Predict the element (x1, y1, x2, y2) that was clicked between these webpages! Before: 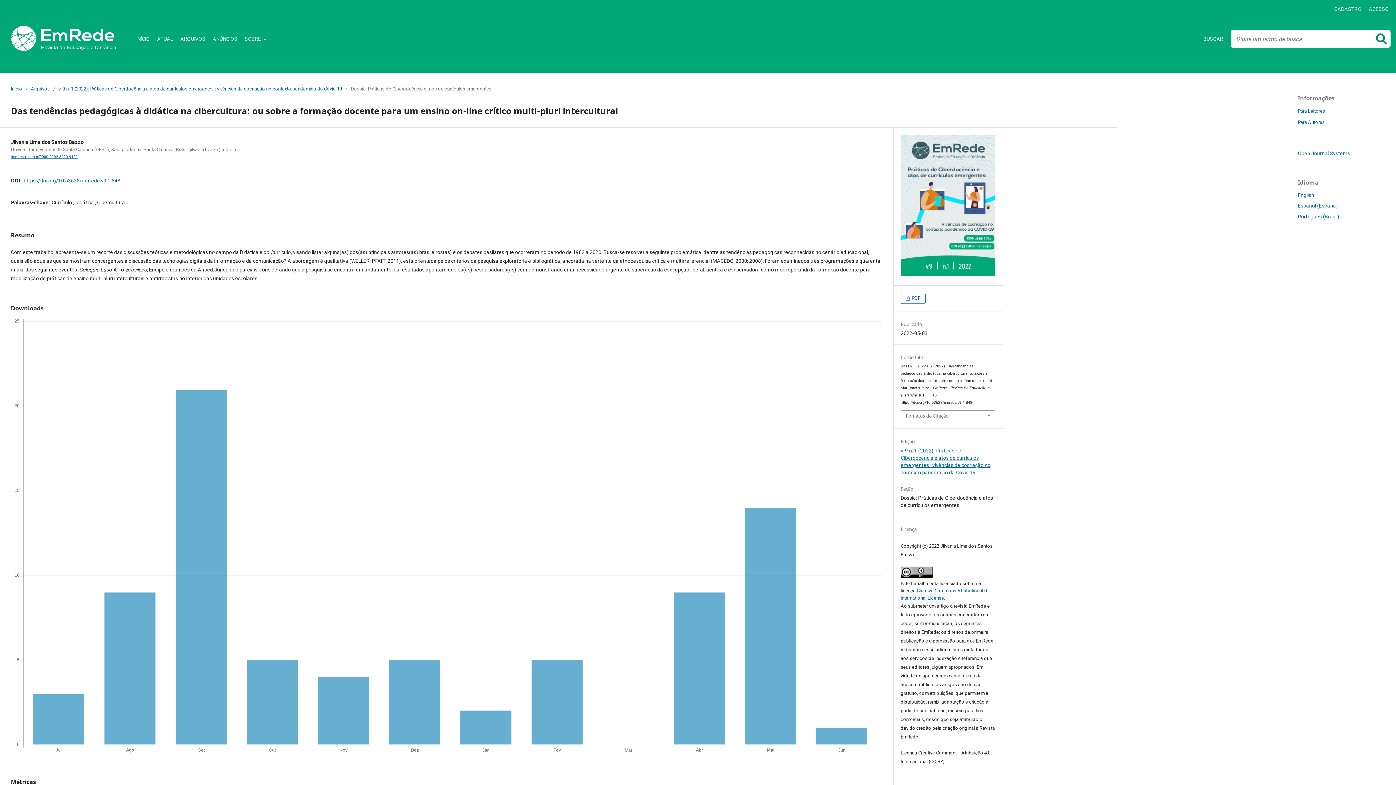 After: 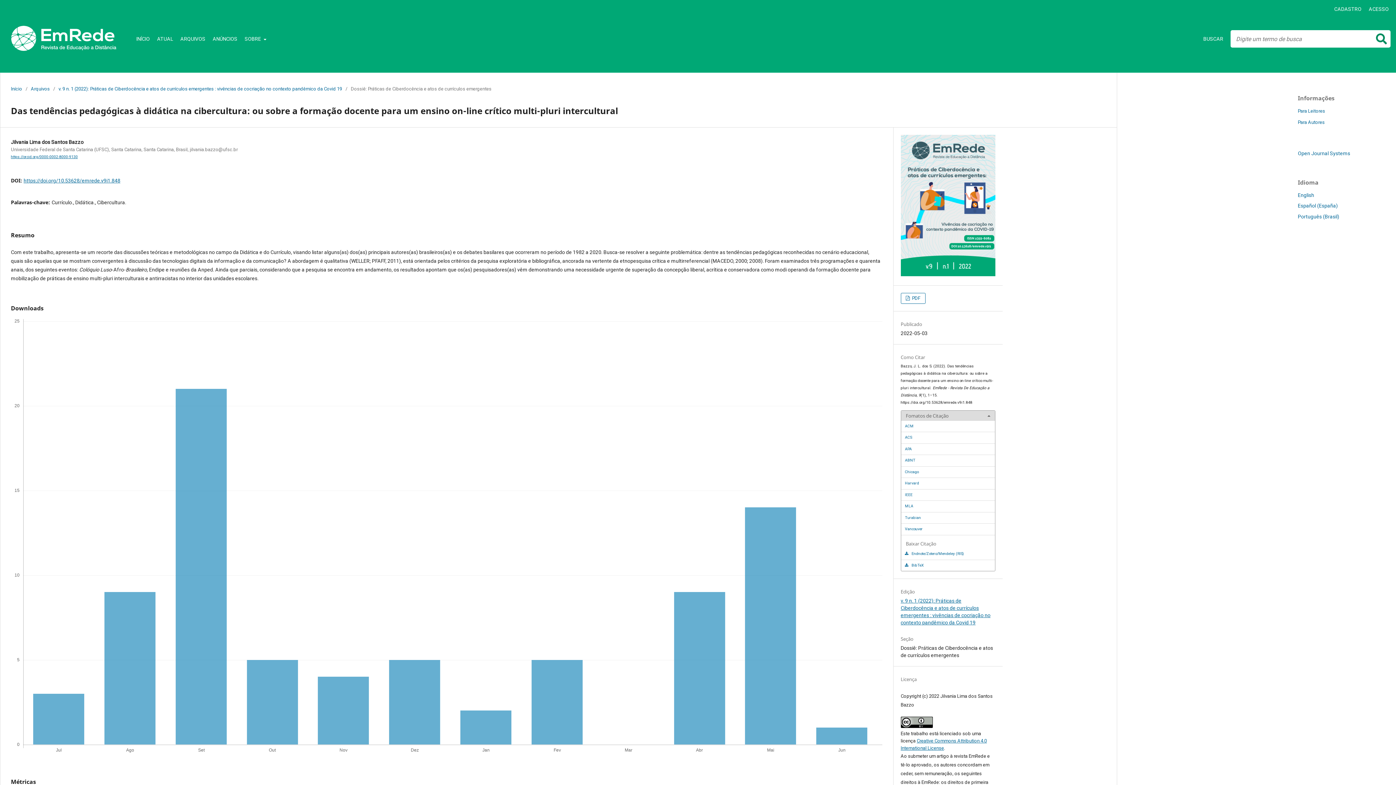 Action: bbox: (901, 410, 995, 420) label: Fomatos de Citação